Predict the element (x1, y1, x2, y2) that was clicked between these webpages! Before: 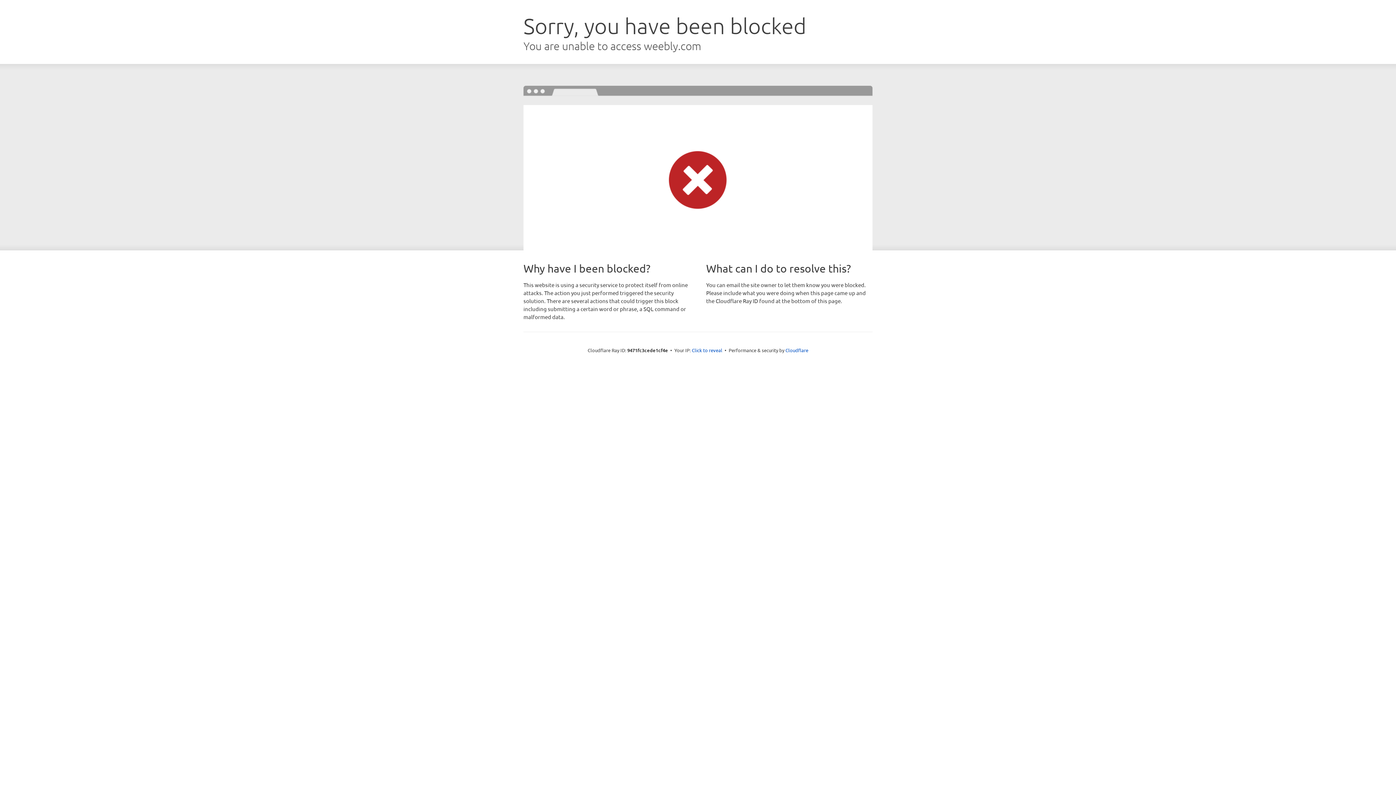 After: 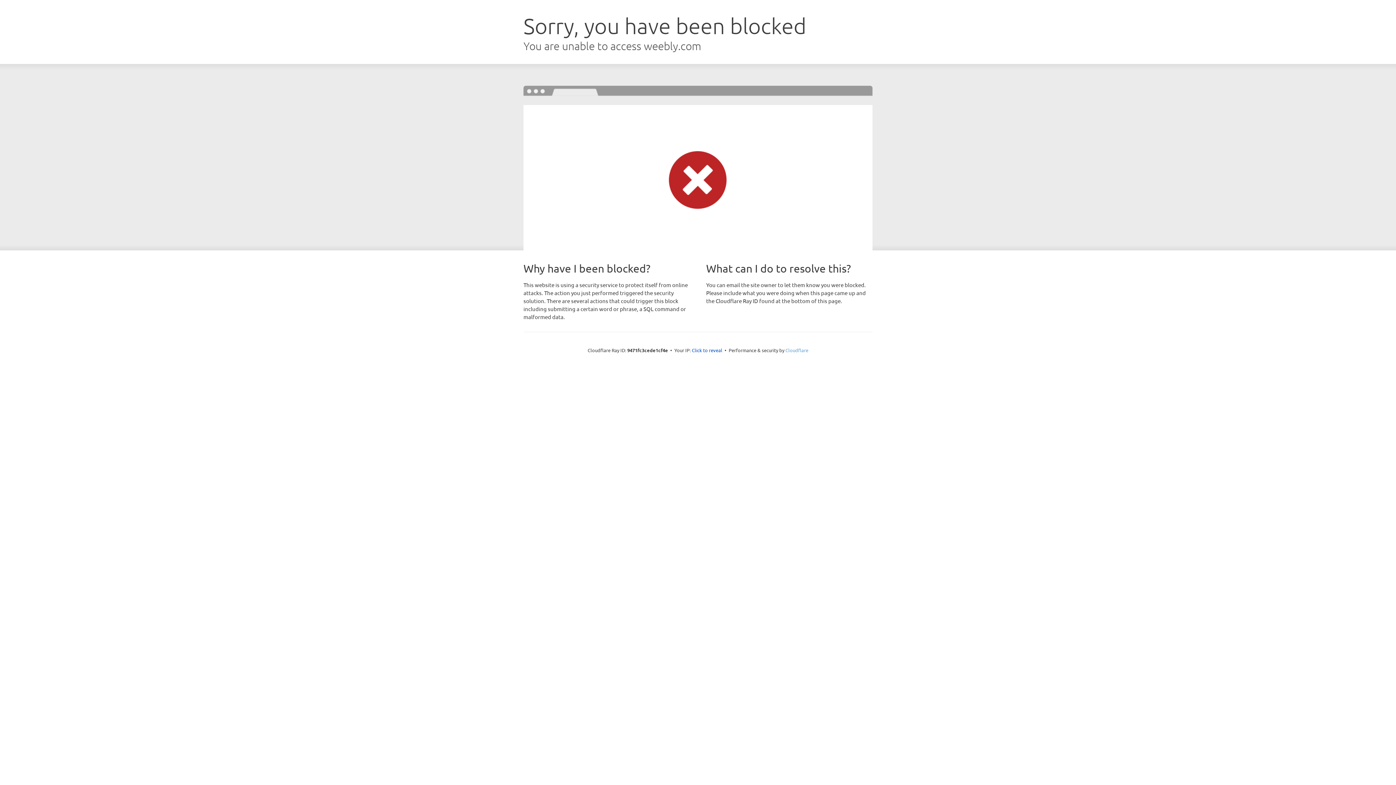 Action: bbox: (785, 347, 808, 353) label: Cloudflare